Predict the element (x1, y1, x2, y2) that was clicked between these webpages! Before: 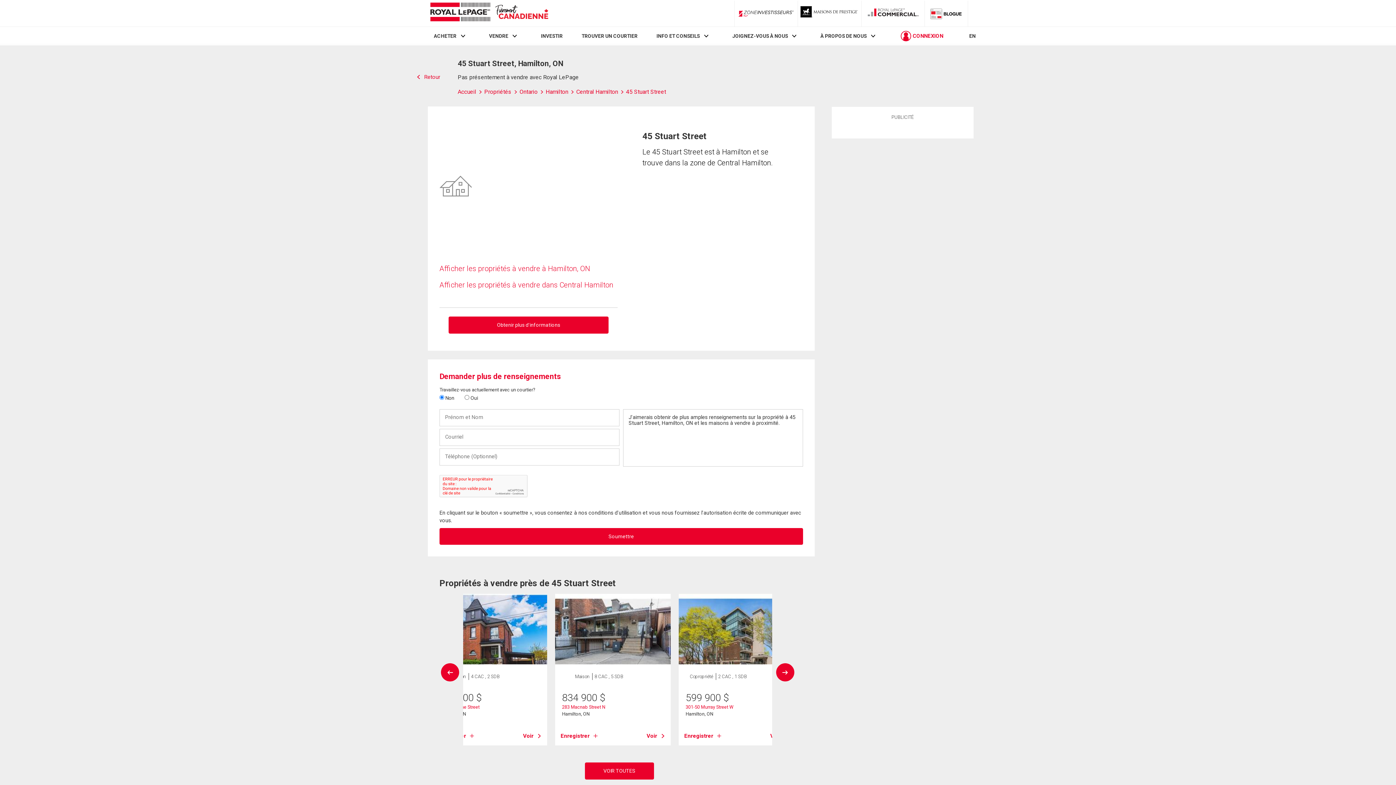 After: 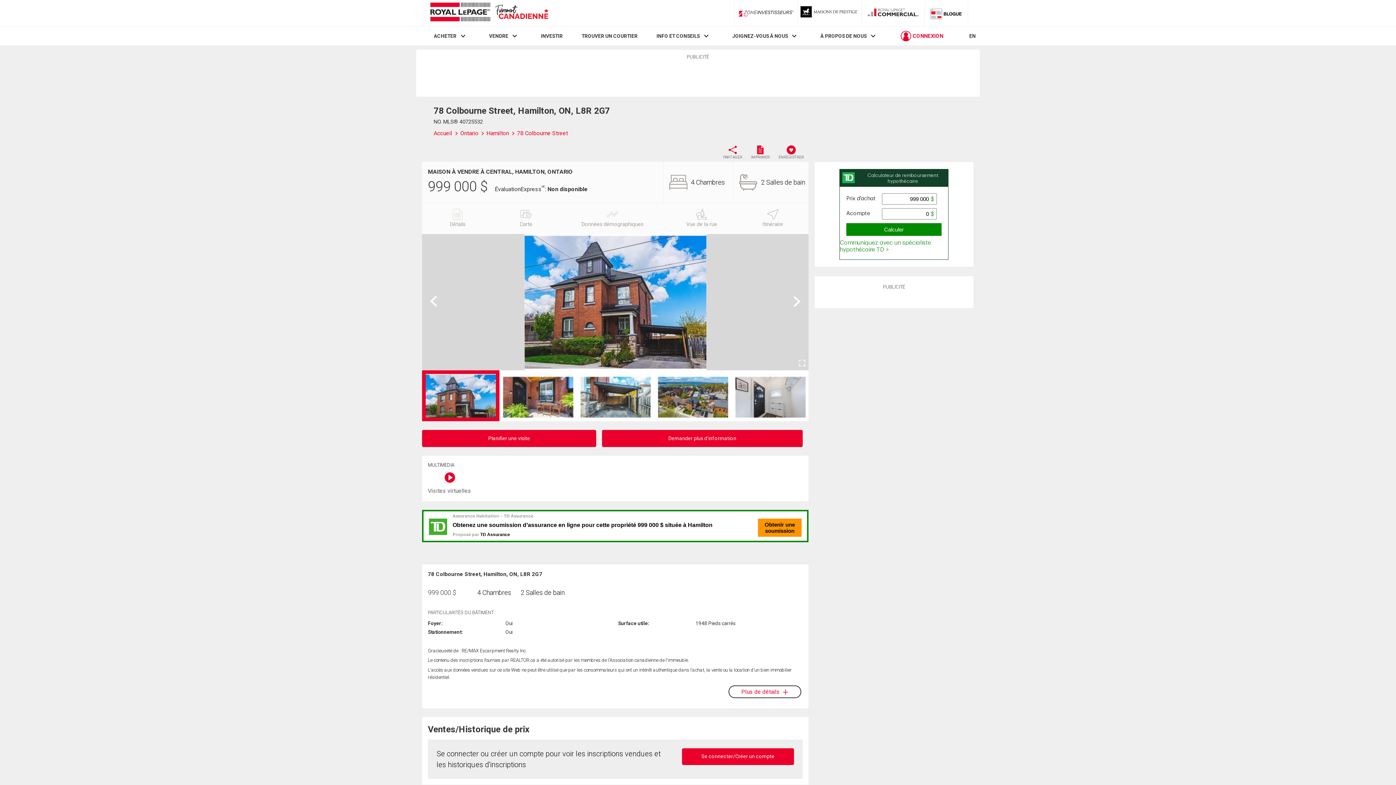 Action: bbox: (431, 594, 547, 664)